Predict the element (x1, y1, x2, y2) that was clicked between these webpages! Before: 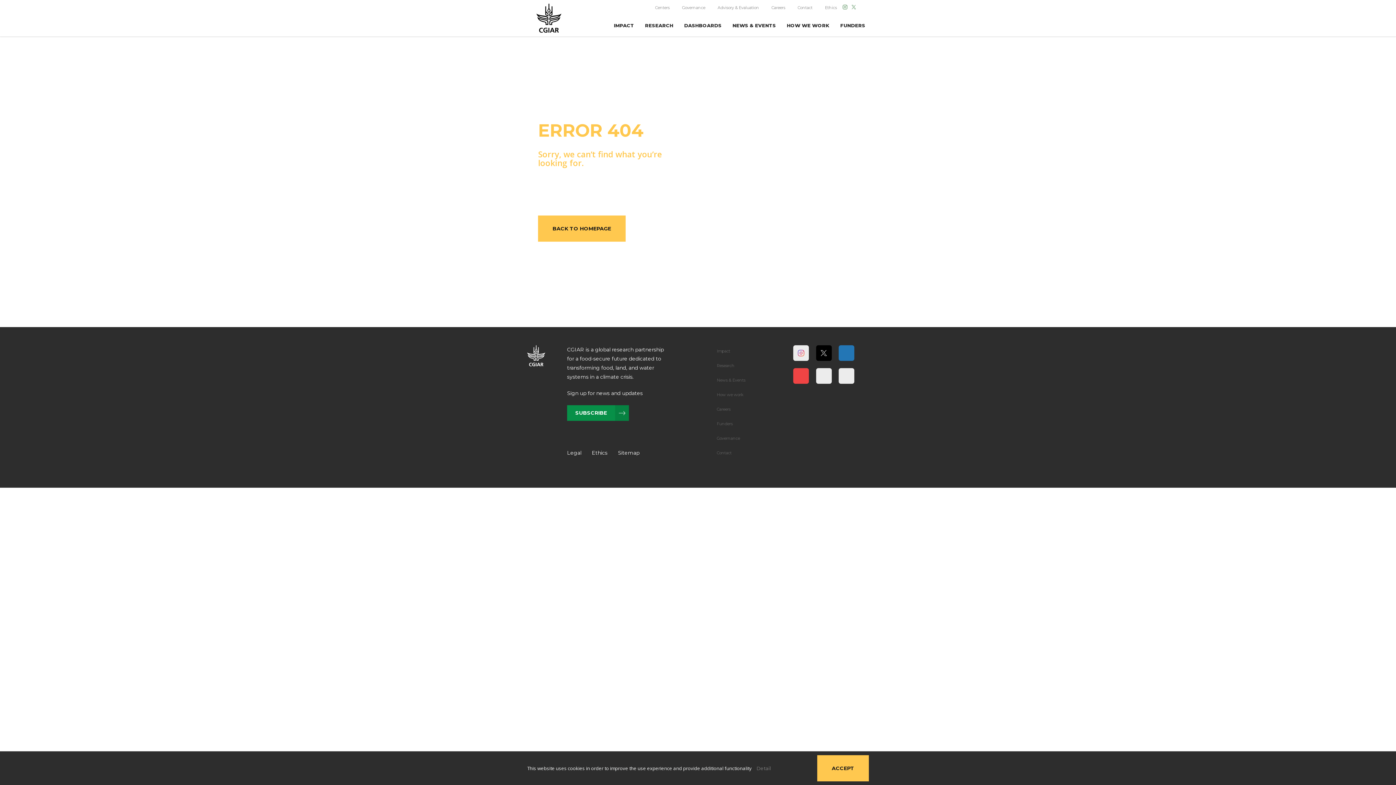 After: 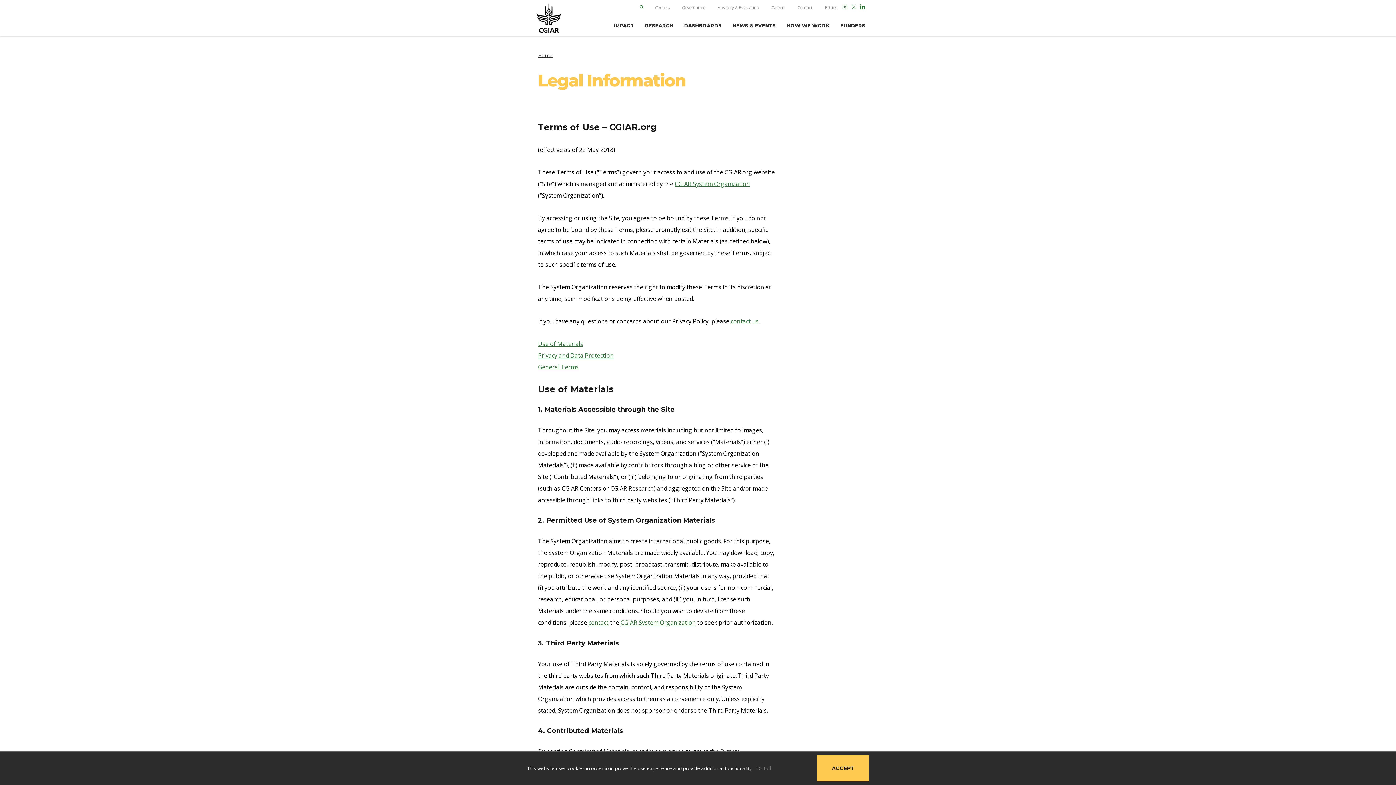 Action: label: Detail bbox: (756, 765, 770, 771)